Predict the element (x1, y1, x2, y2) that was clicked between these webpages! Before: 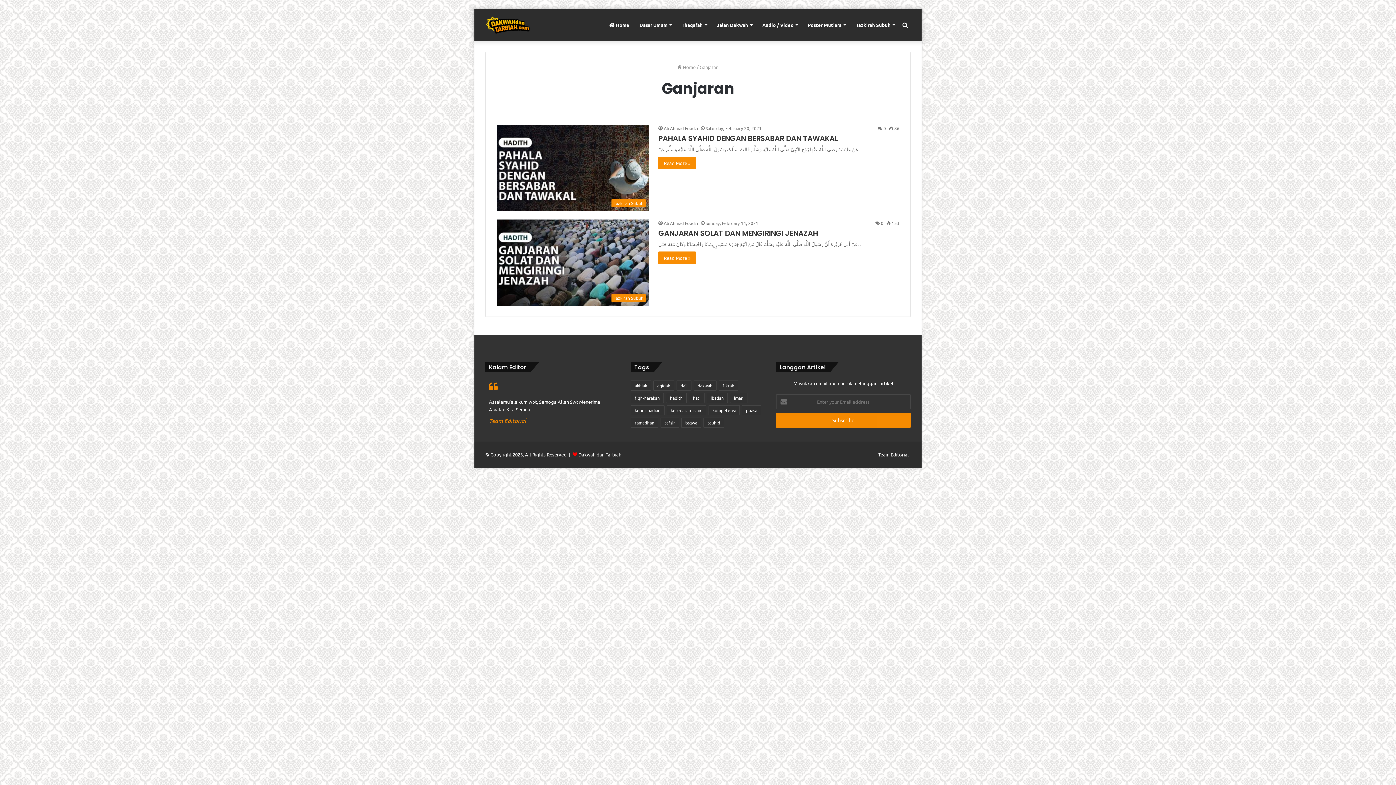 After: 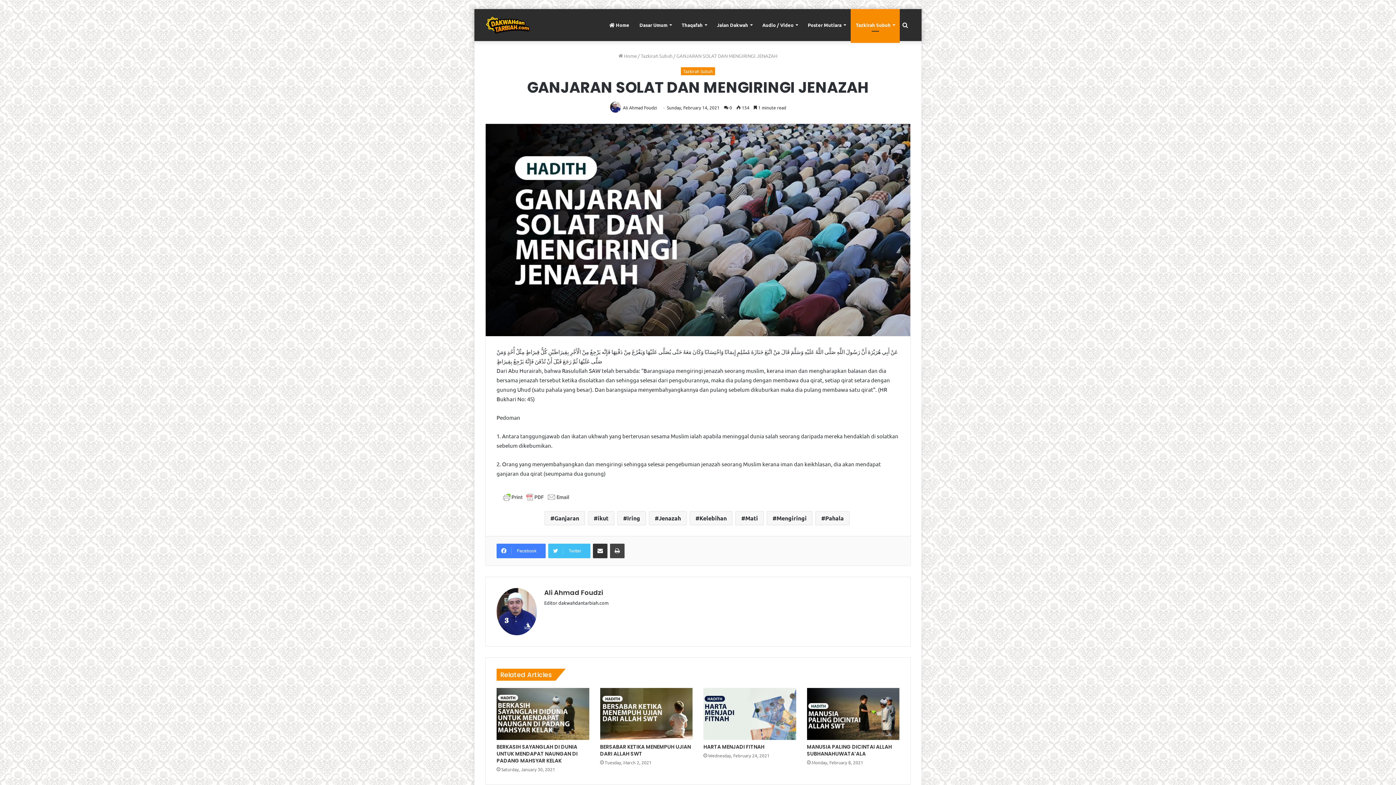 Action: bbox: (496, 219, 649, 305) label: GANJARAN SOLAT DAN MENGIRINGI JENAZAH